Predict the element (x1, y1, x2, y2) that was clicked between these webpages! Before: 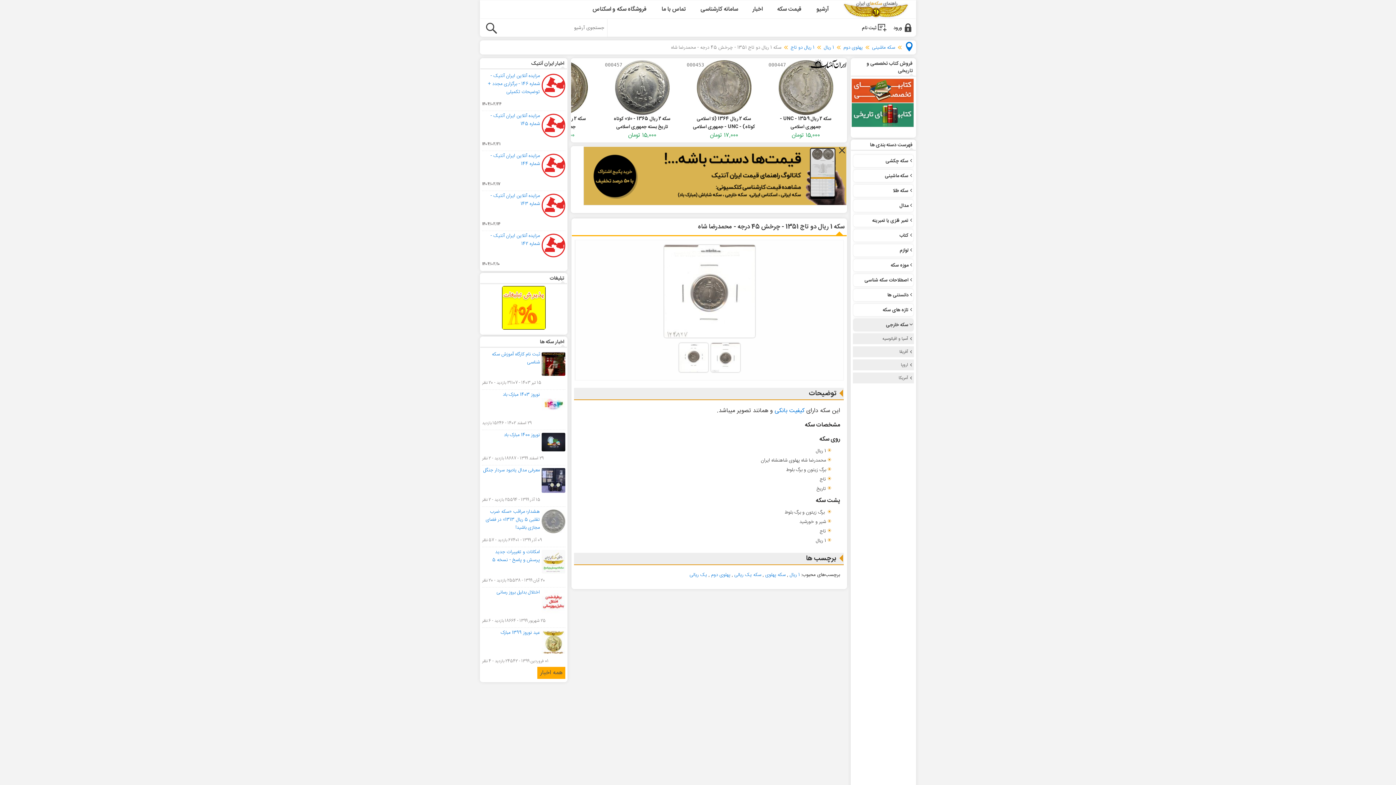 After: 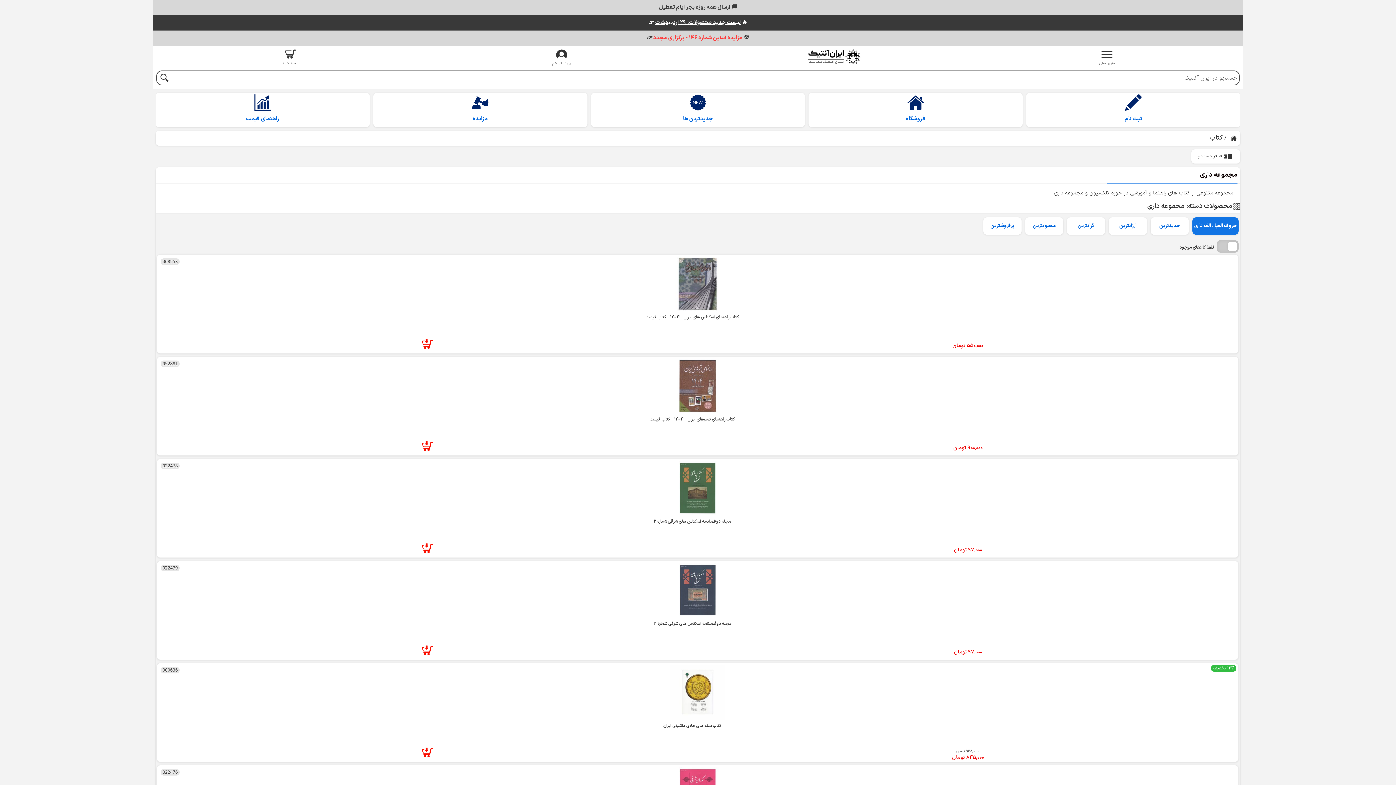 Action: bbox: (851, 86, 914, 94)